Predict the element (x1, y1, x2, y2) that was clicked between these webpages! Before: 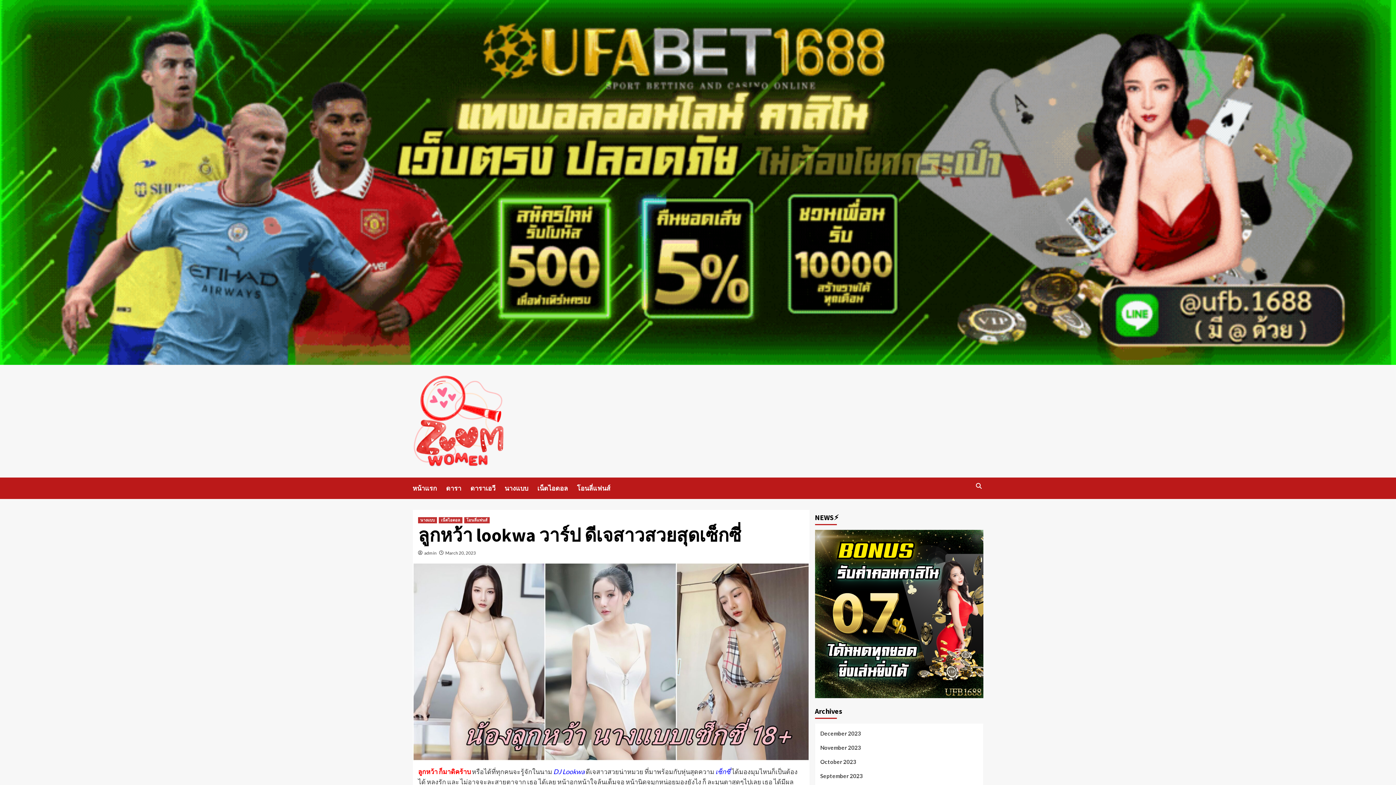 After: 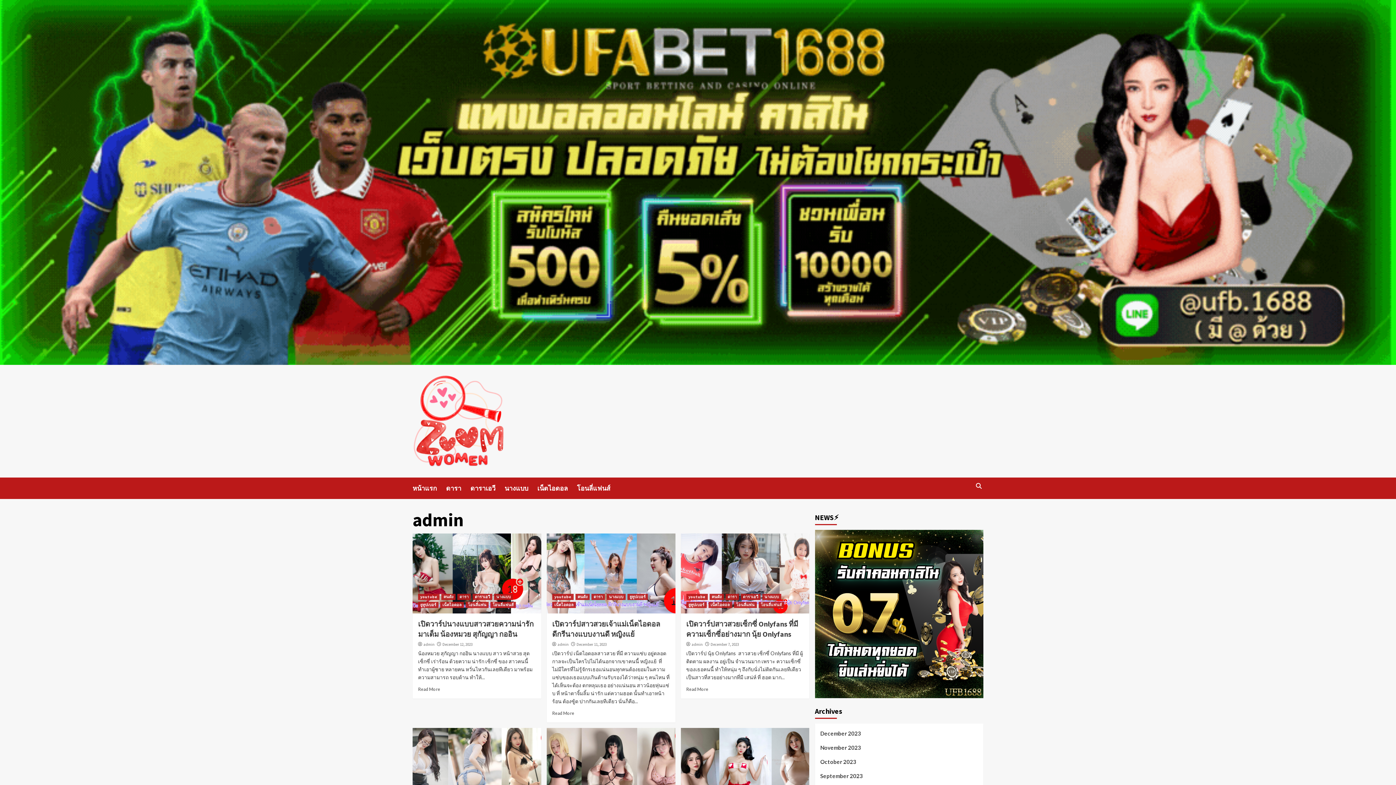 Action: label: admin bbox: (424, 550, 436, 555)